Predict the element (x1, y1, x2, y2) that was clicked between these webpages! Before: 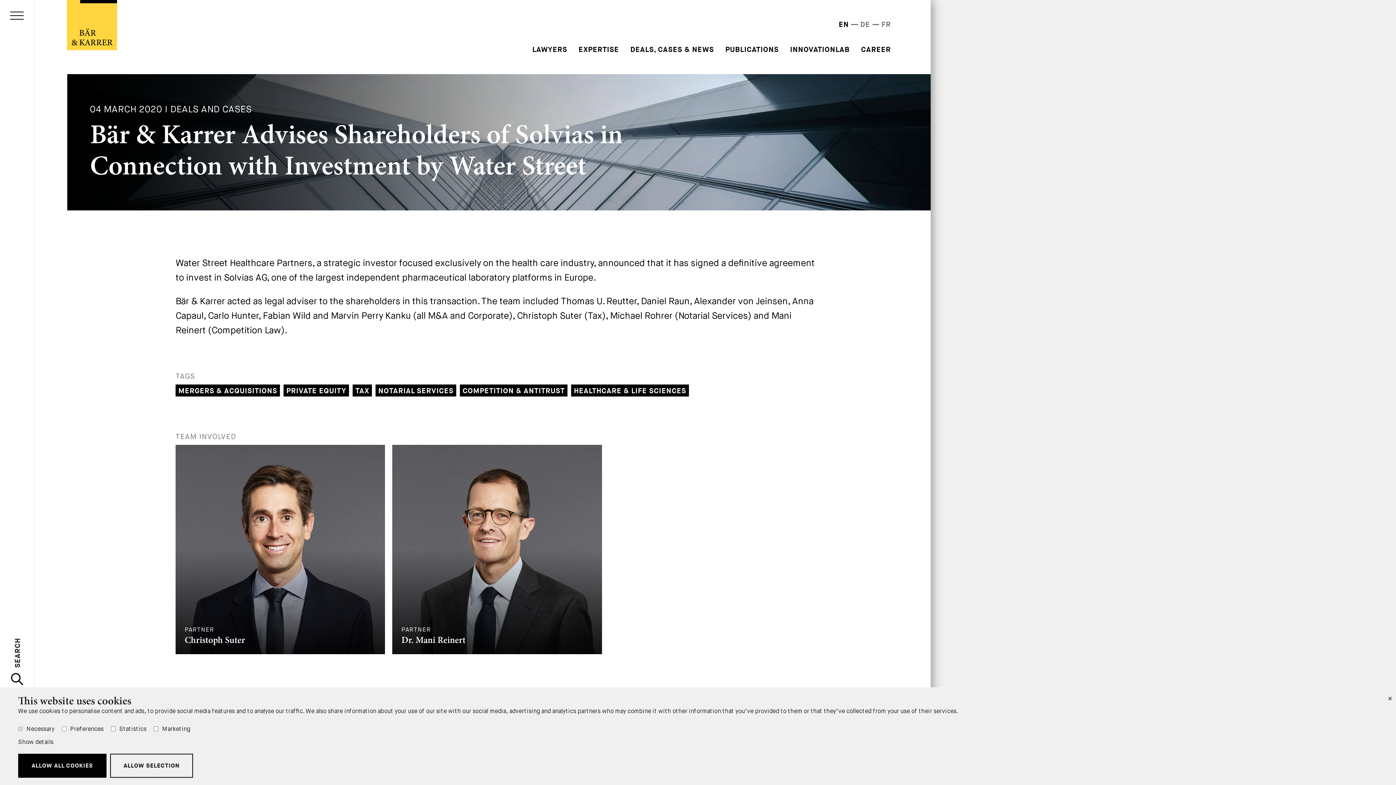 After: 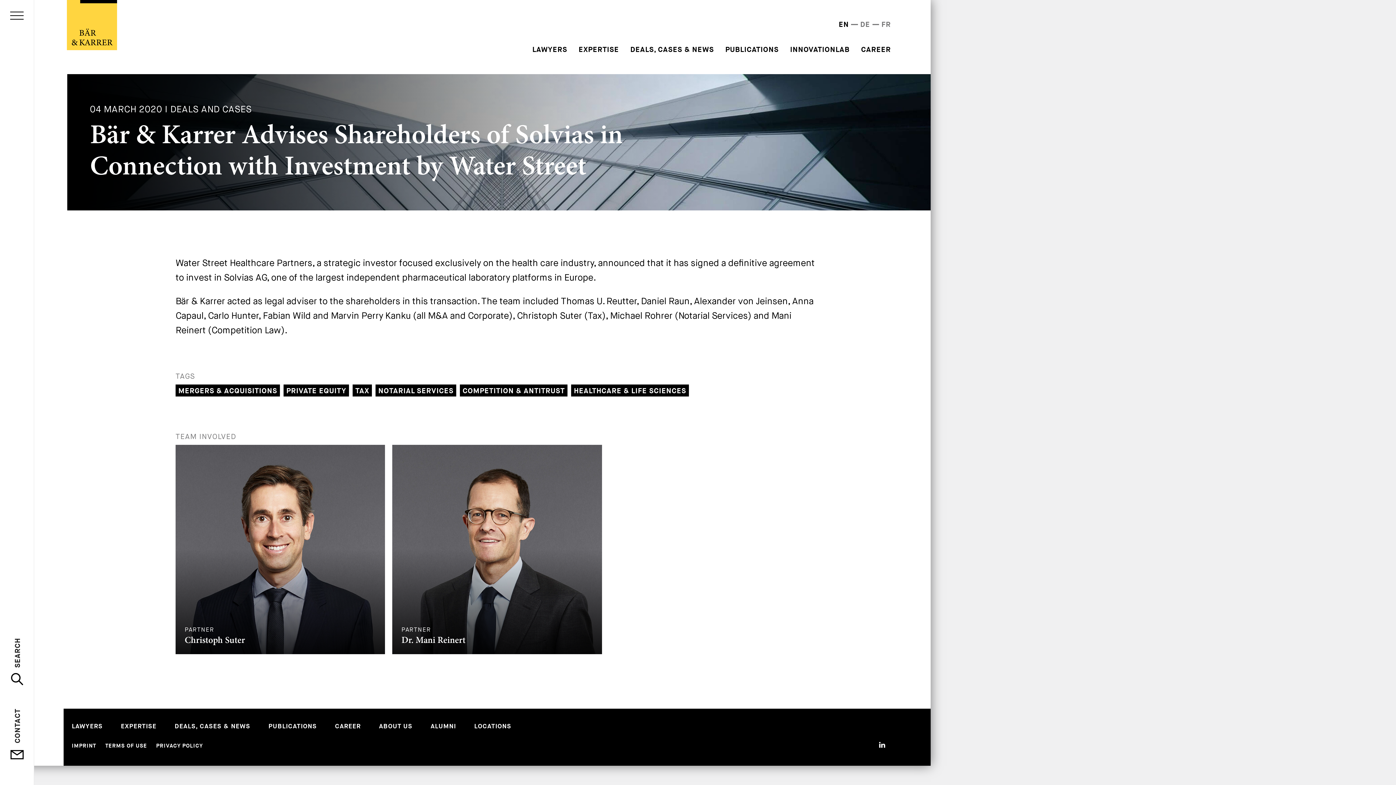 Action: bbox: (110, 754, 193, 778) label: ALLOW SELECTION